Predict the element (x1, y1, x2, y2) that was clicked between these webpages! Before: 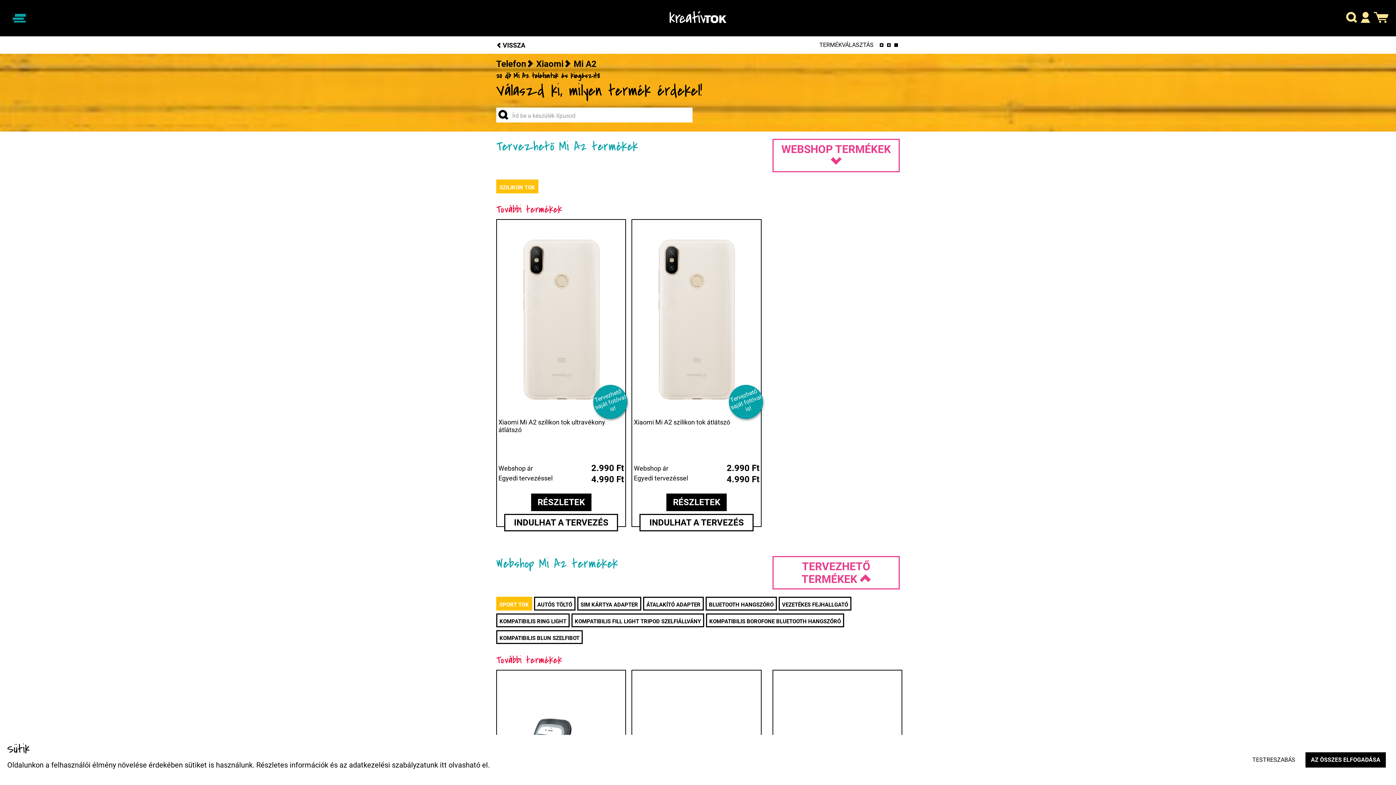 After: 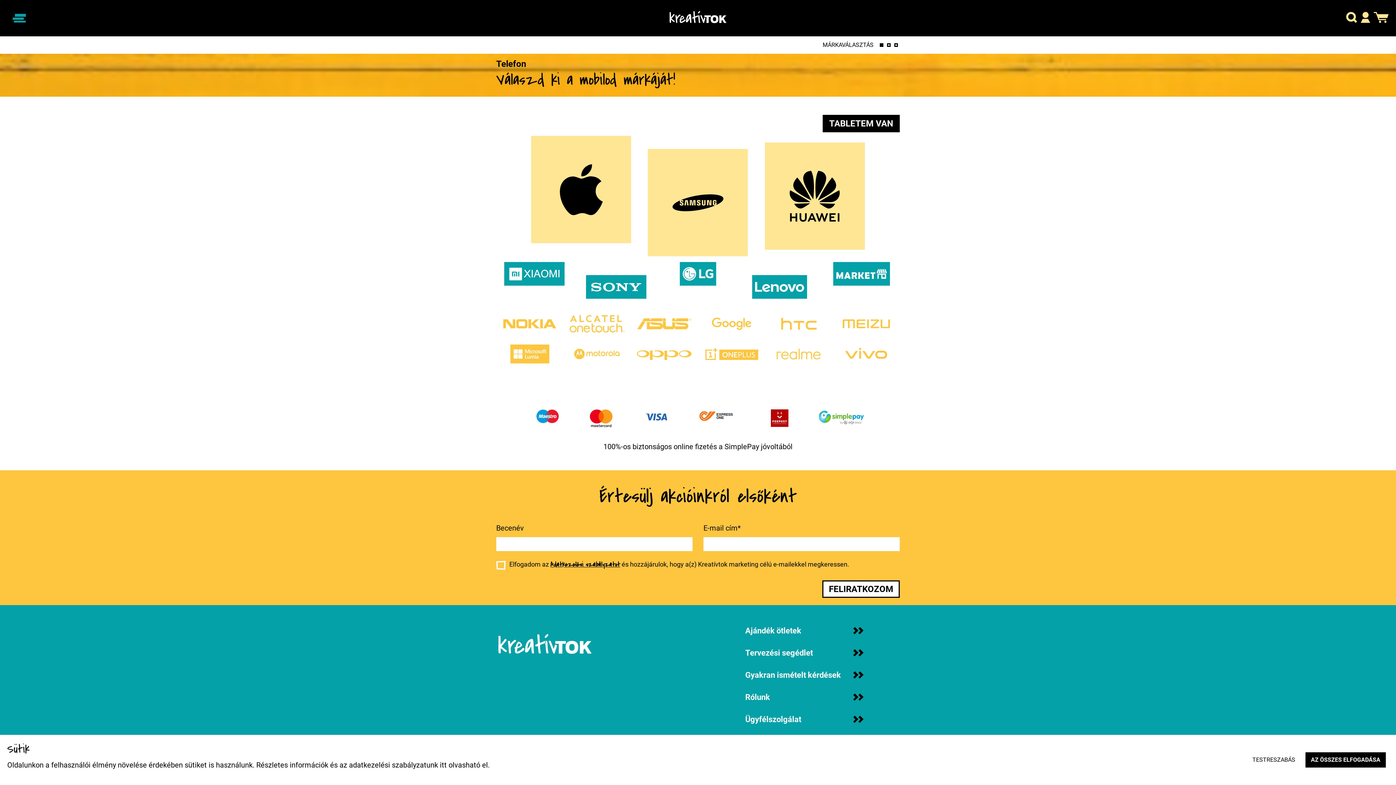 Action: bbox: (496, 57, 536, 70) label: Telefon